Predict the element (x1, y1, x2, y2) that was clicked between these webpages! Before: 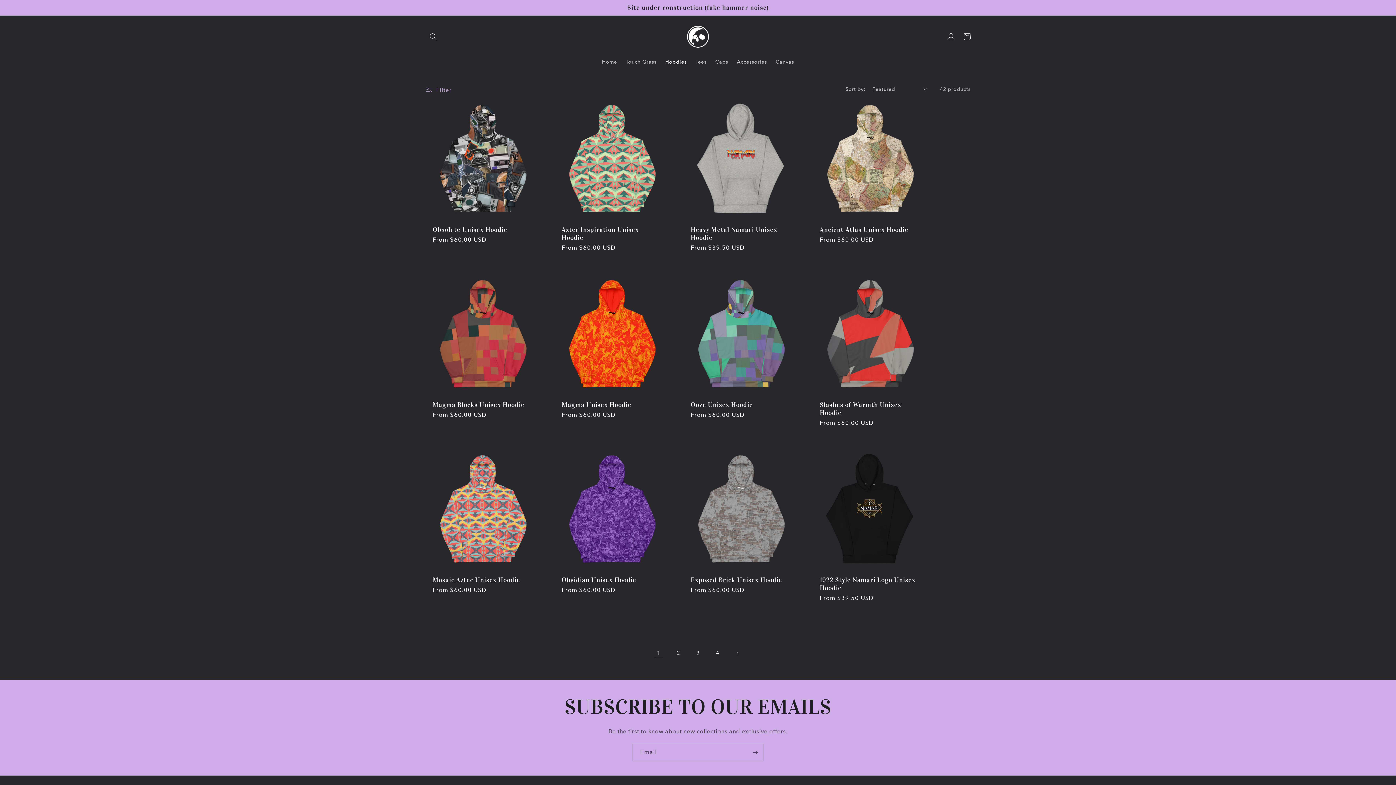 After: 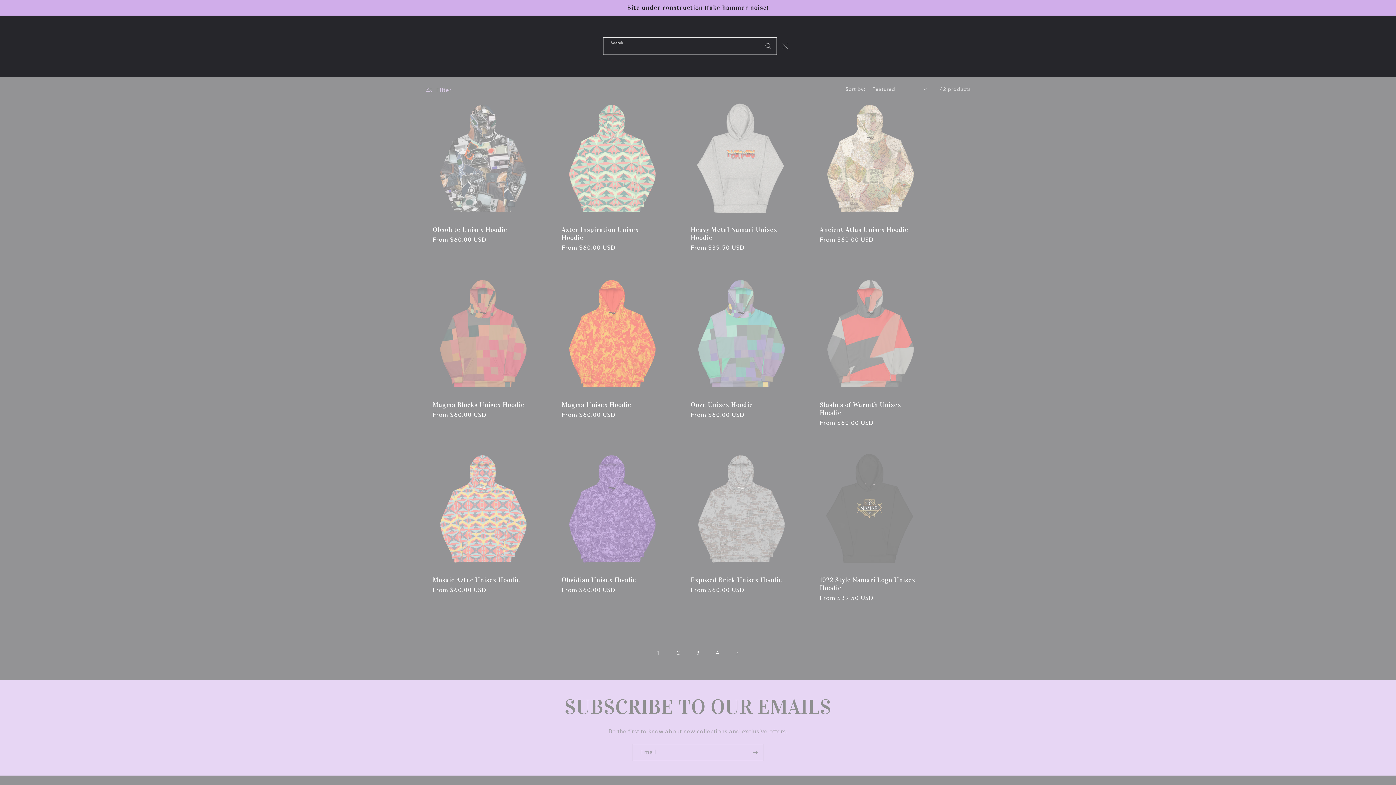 Action: label: Search bbox: (425, 28, 441, 44)